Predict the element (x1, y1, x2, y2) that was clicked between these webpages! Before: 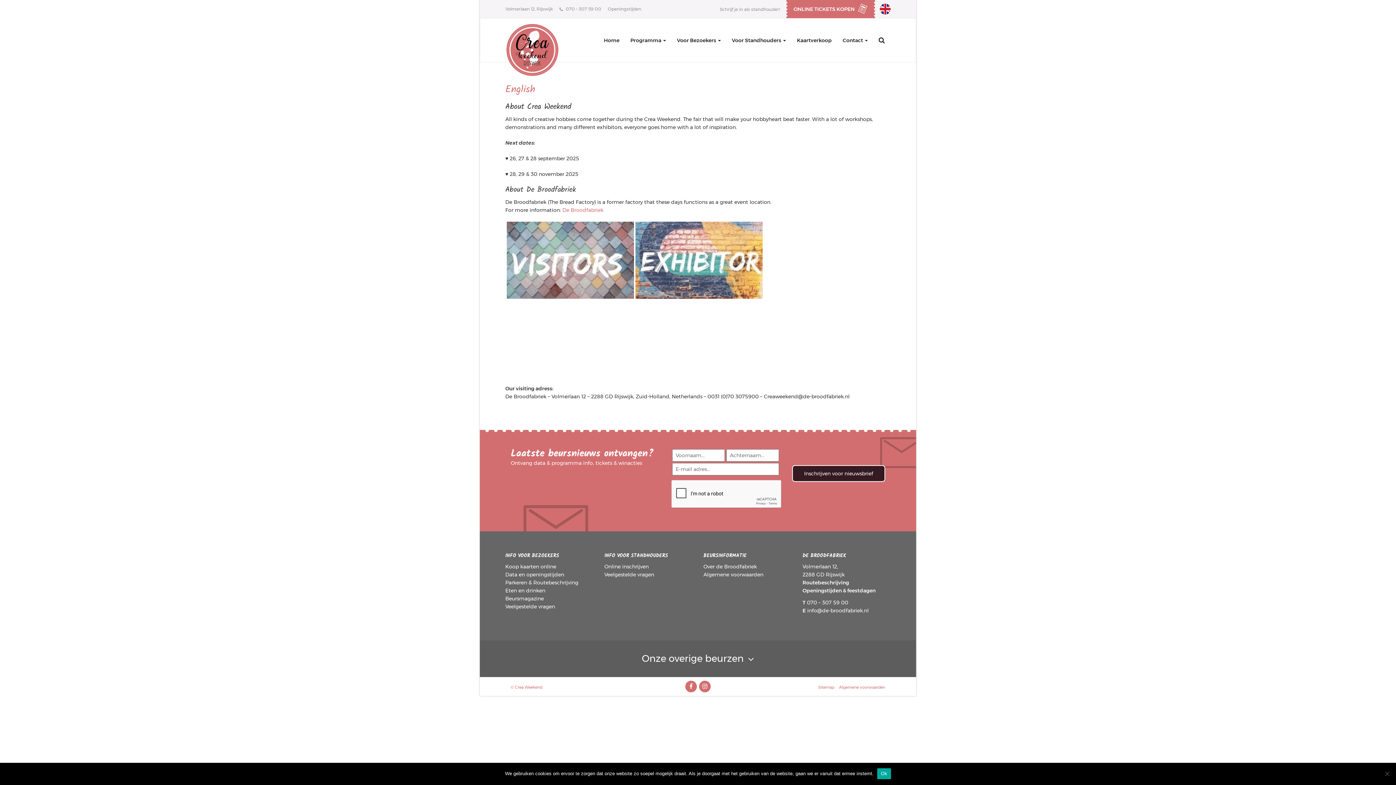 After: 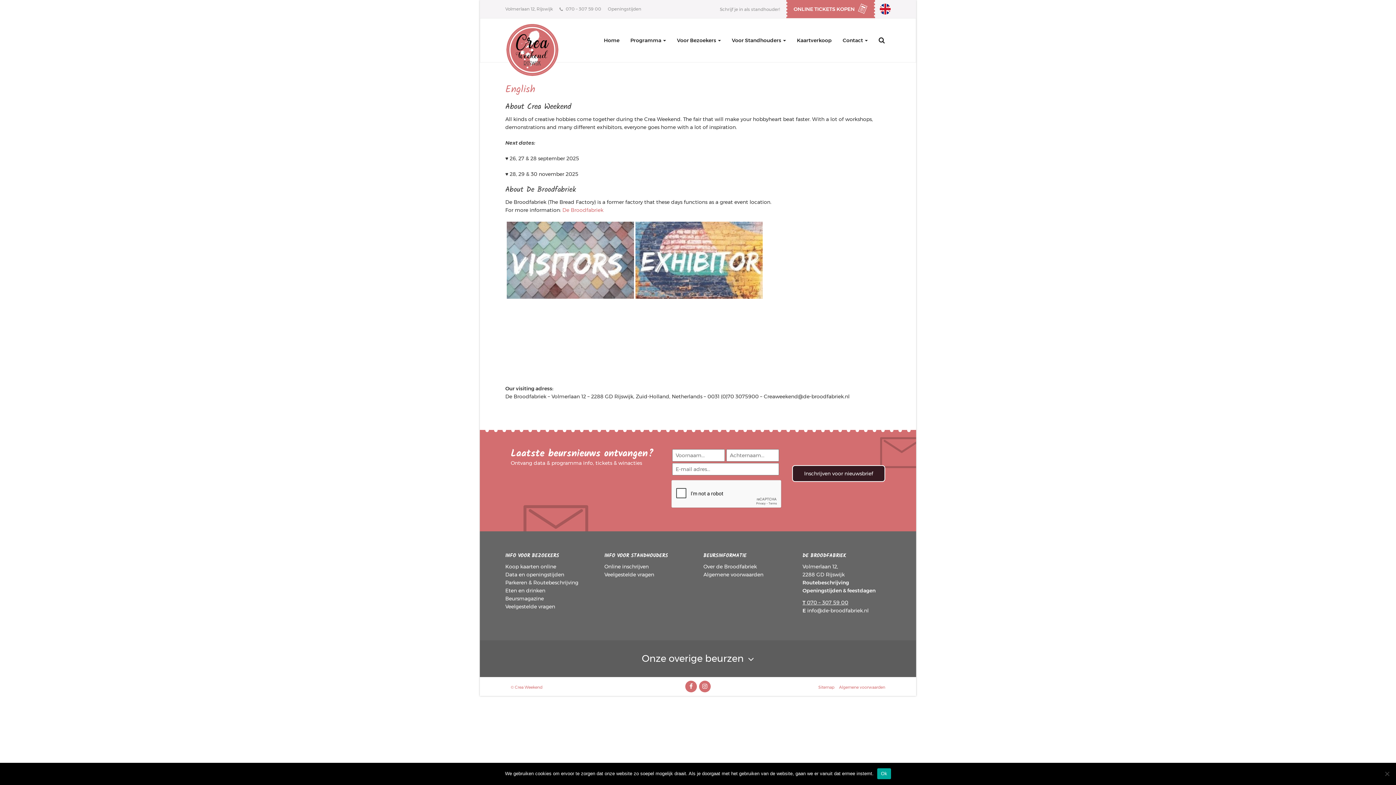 Action: bbox: (802, 599, 848, 606) label: T 070 – 307 59 00